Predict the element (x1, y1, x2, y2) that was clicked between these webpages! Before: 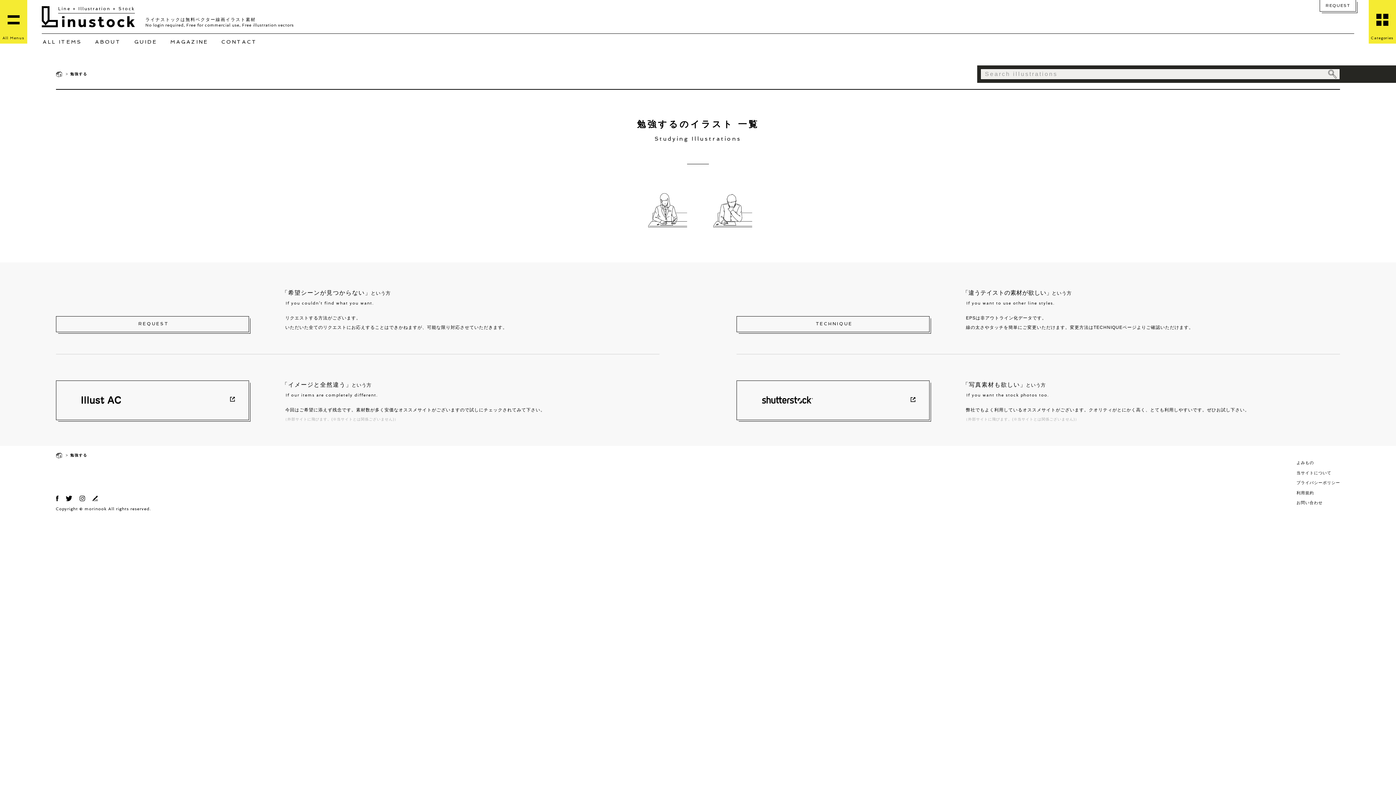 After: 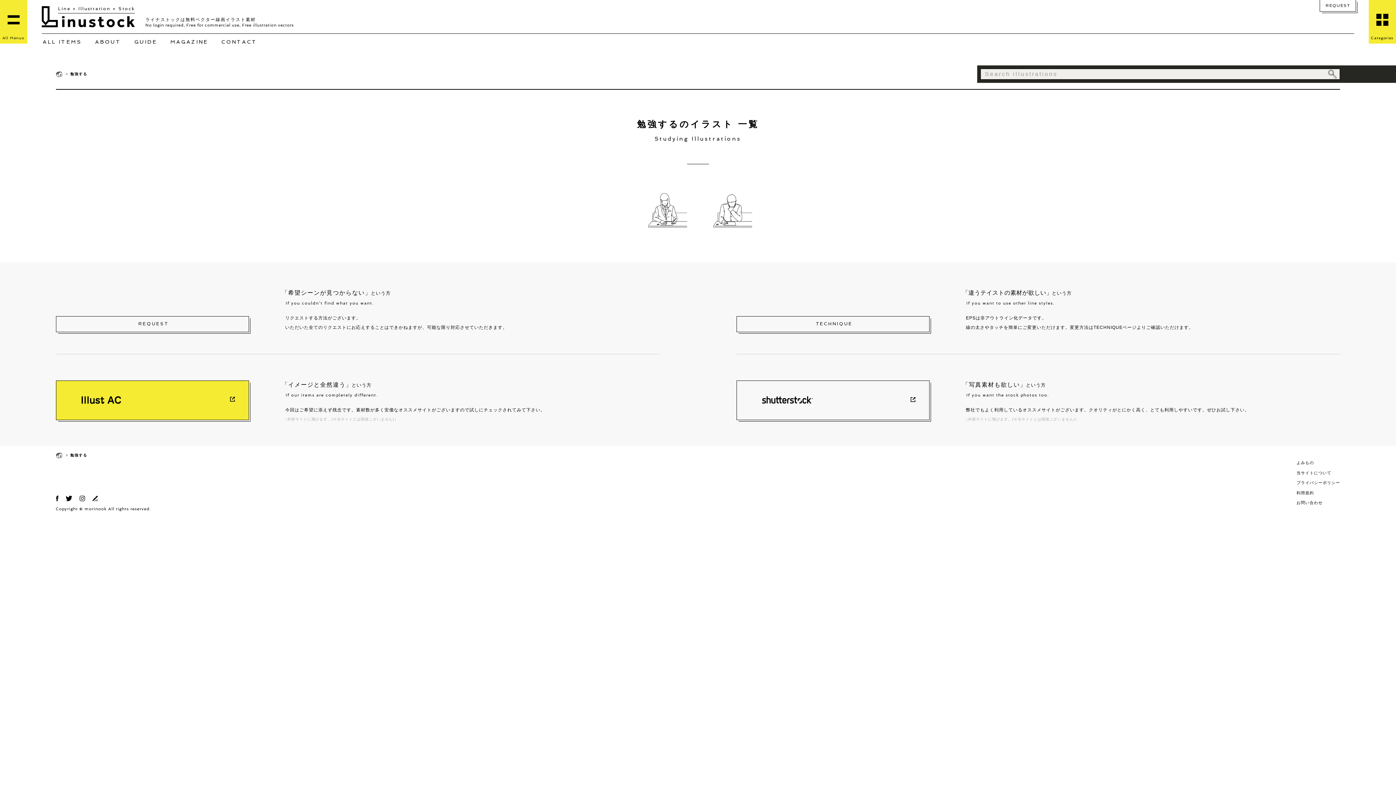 Action: bbox: (55, 380, 249, 420)